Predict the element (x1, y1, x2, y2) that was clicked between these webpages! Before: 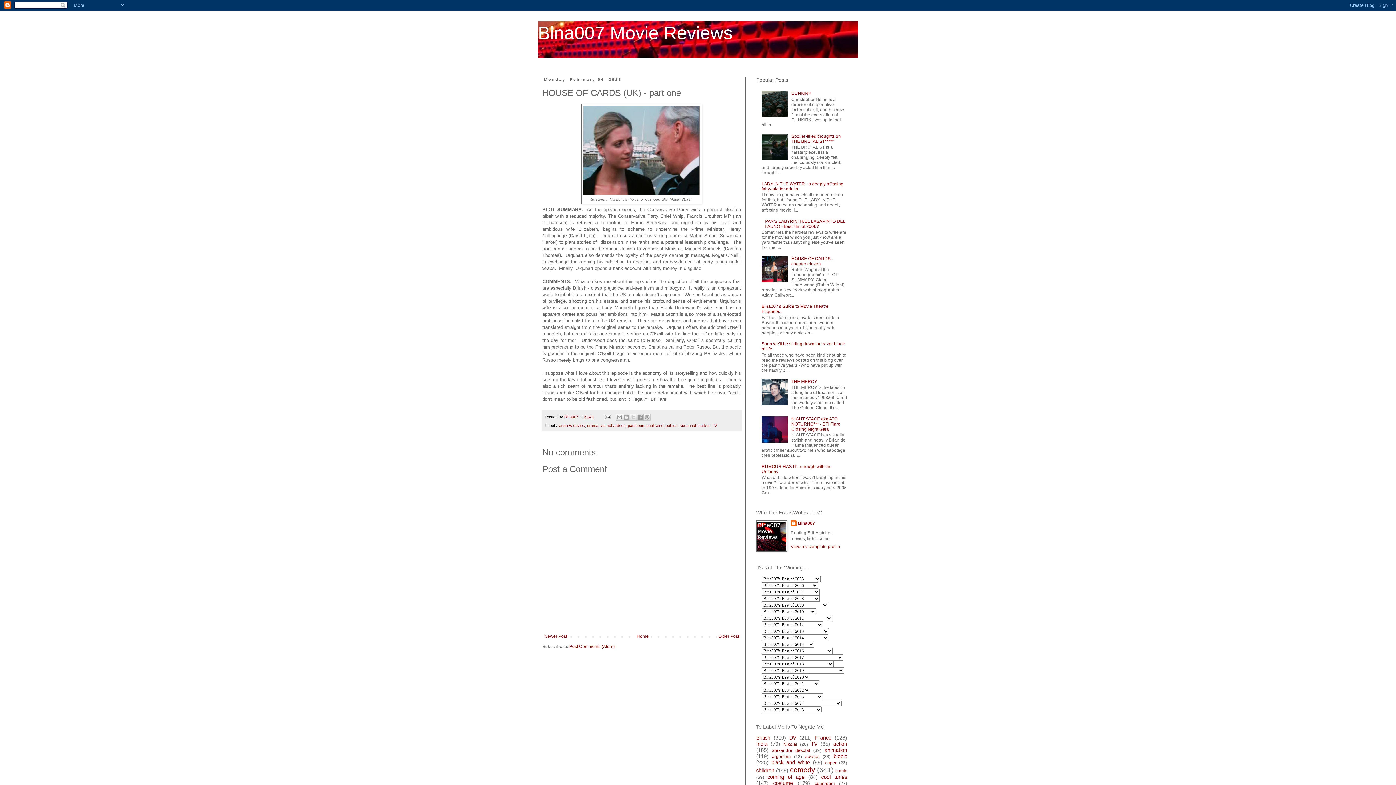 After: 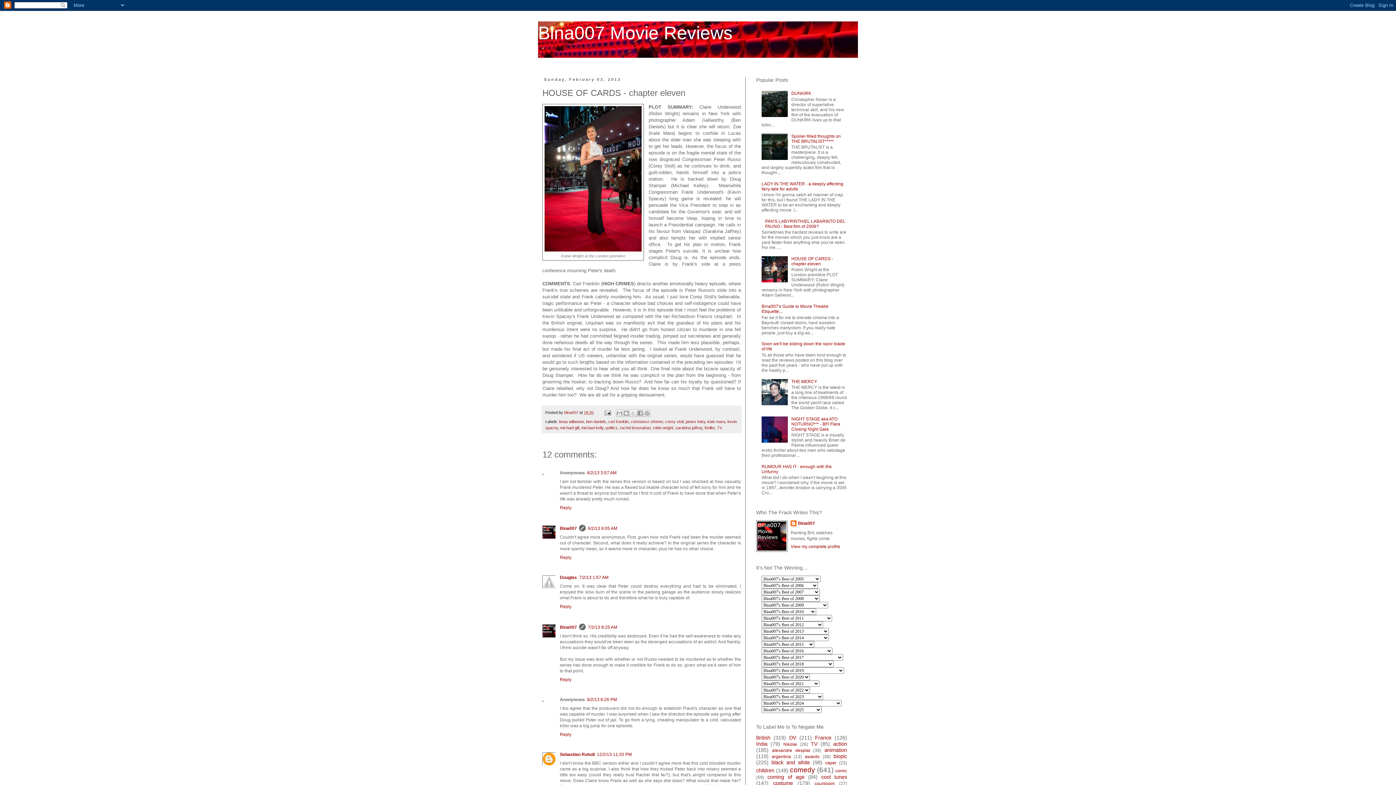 Action: bbox: (791, 256, 833, 266) label: HOUSE OF CARDS - chapter eleven